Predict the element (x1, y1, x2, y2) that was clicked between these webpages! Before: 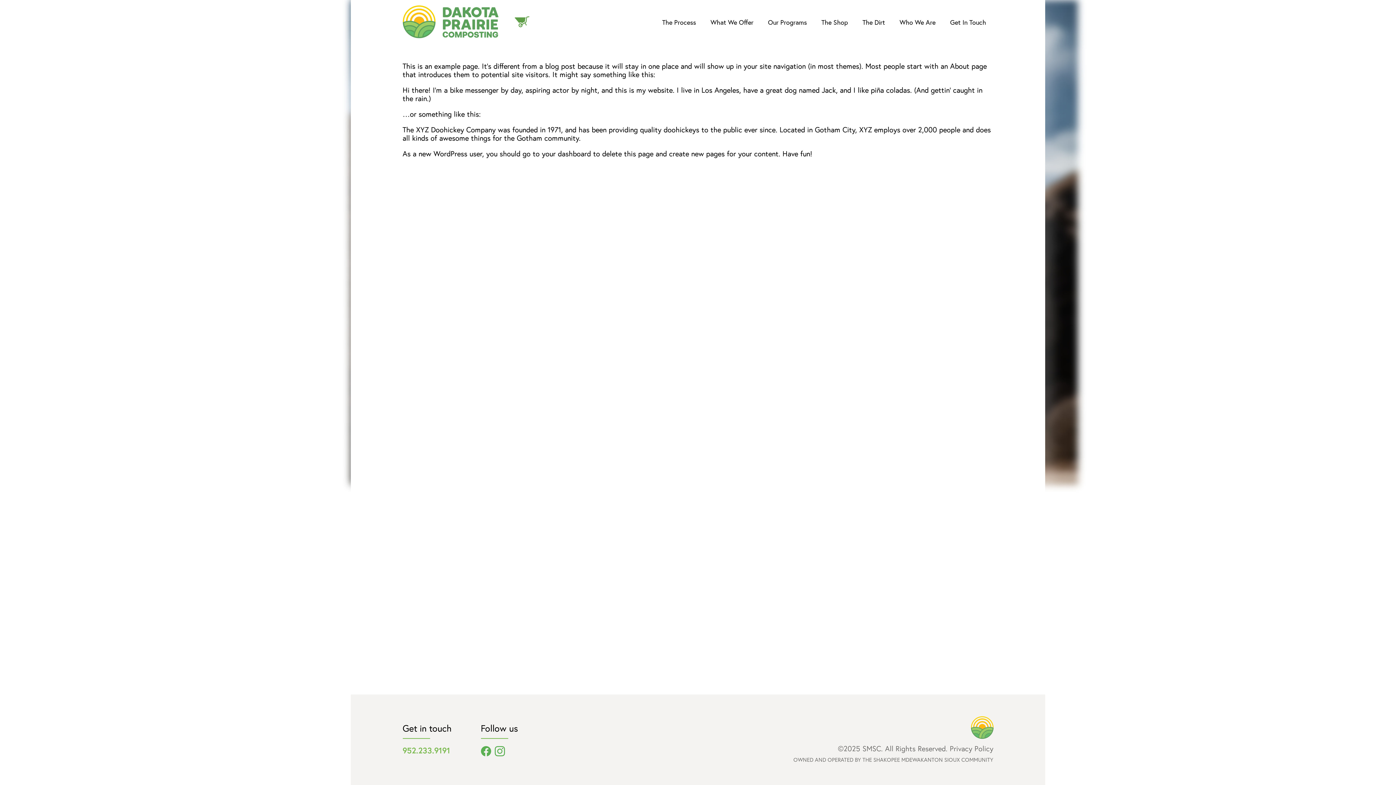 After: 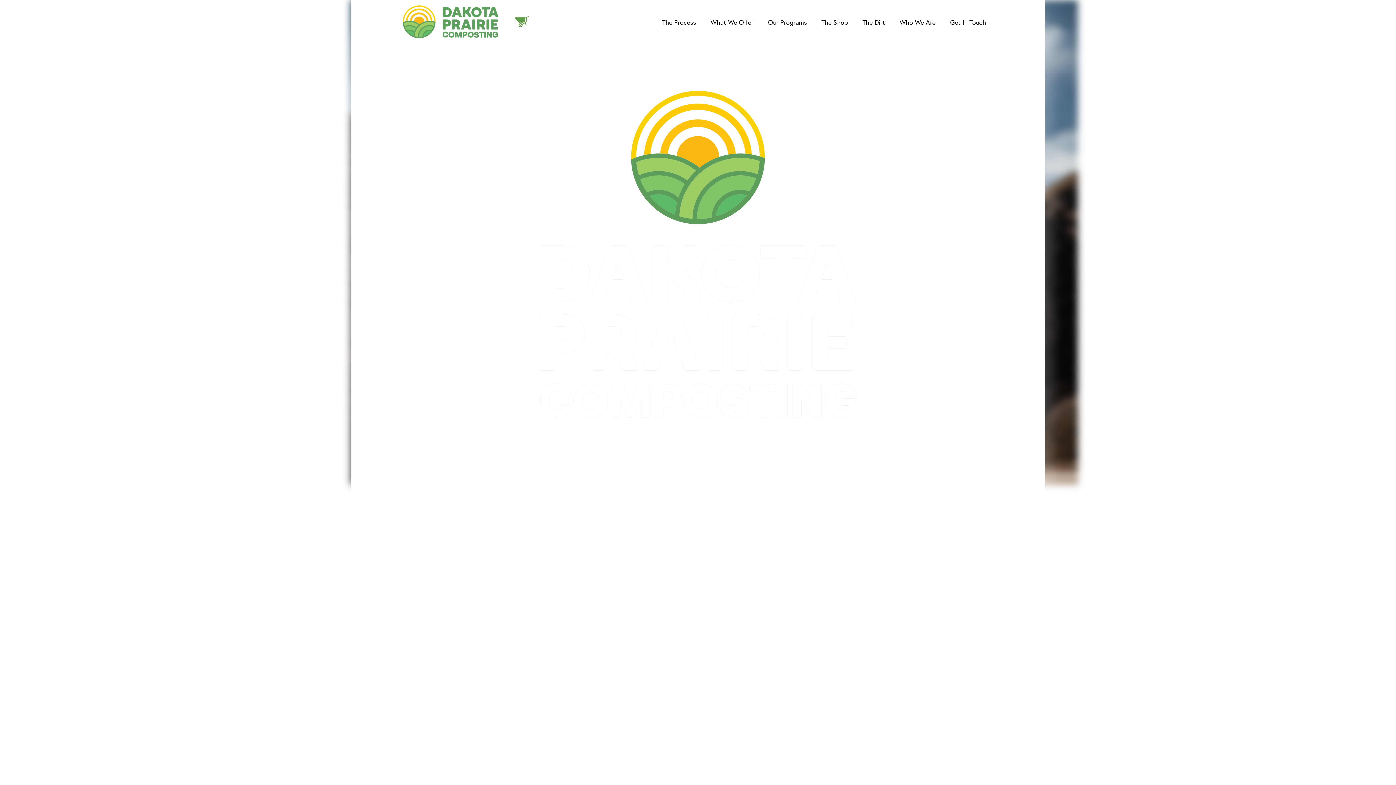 Action: bbox: (402, 29, 498, 38)